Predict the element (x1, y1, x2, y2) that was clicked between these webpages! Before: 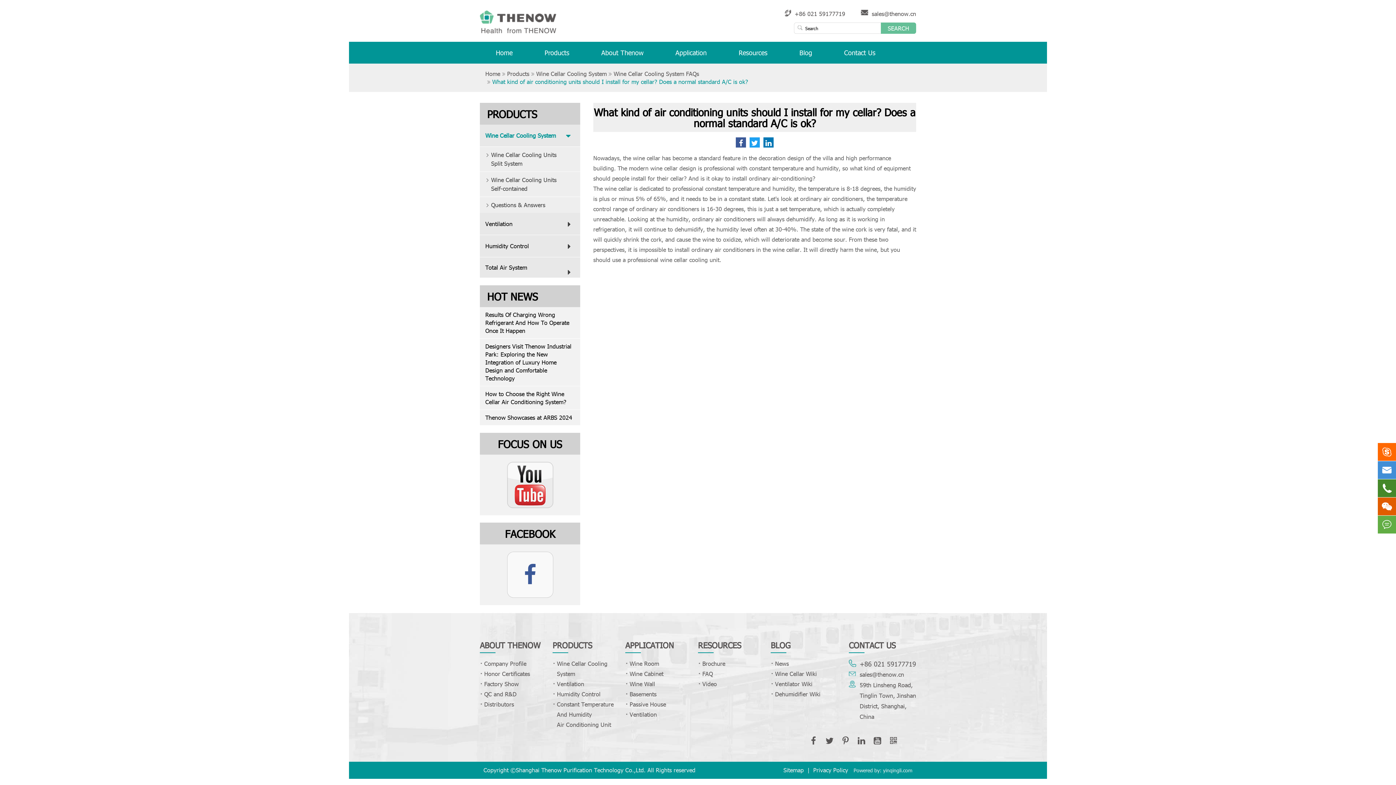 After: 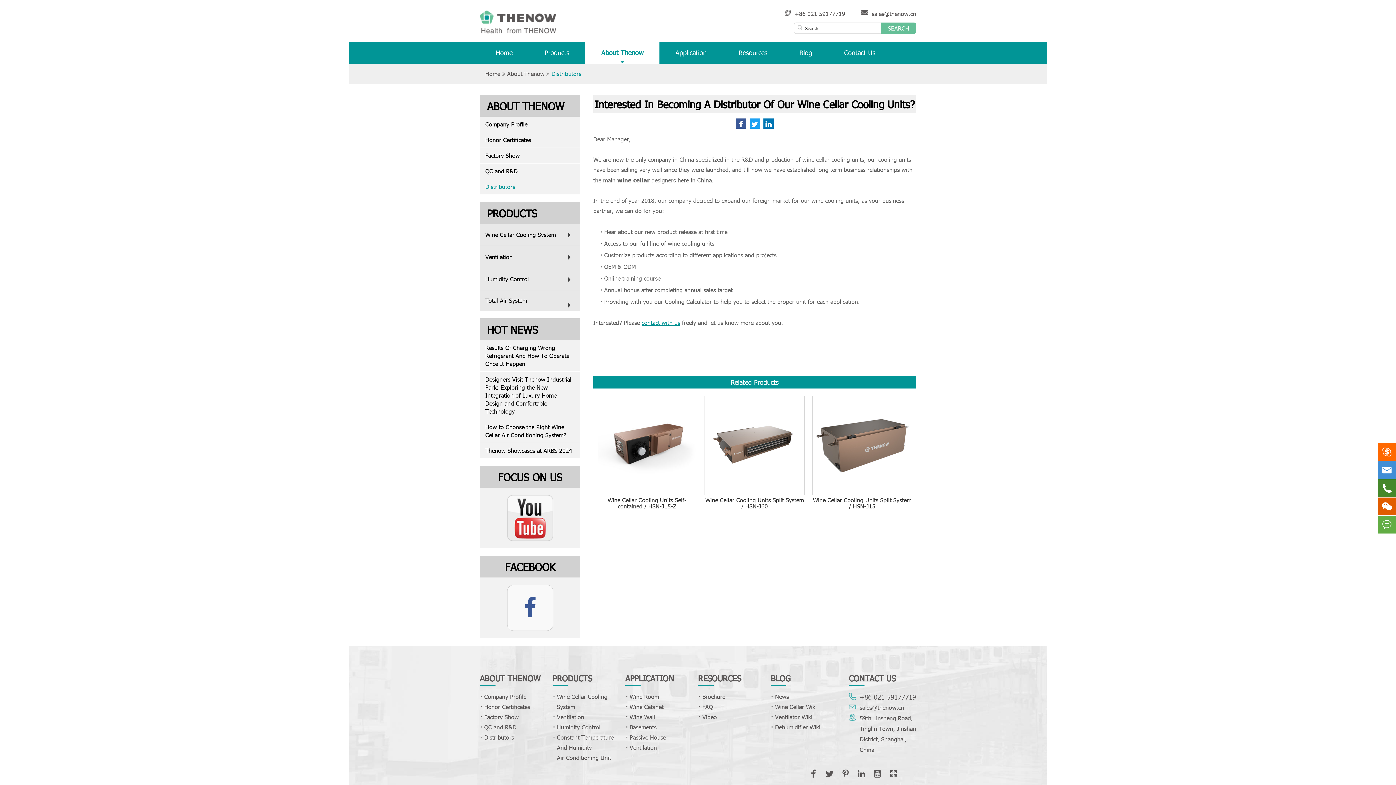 Action: bbox: (484, 699, 552, 709) label: Distributors